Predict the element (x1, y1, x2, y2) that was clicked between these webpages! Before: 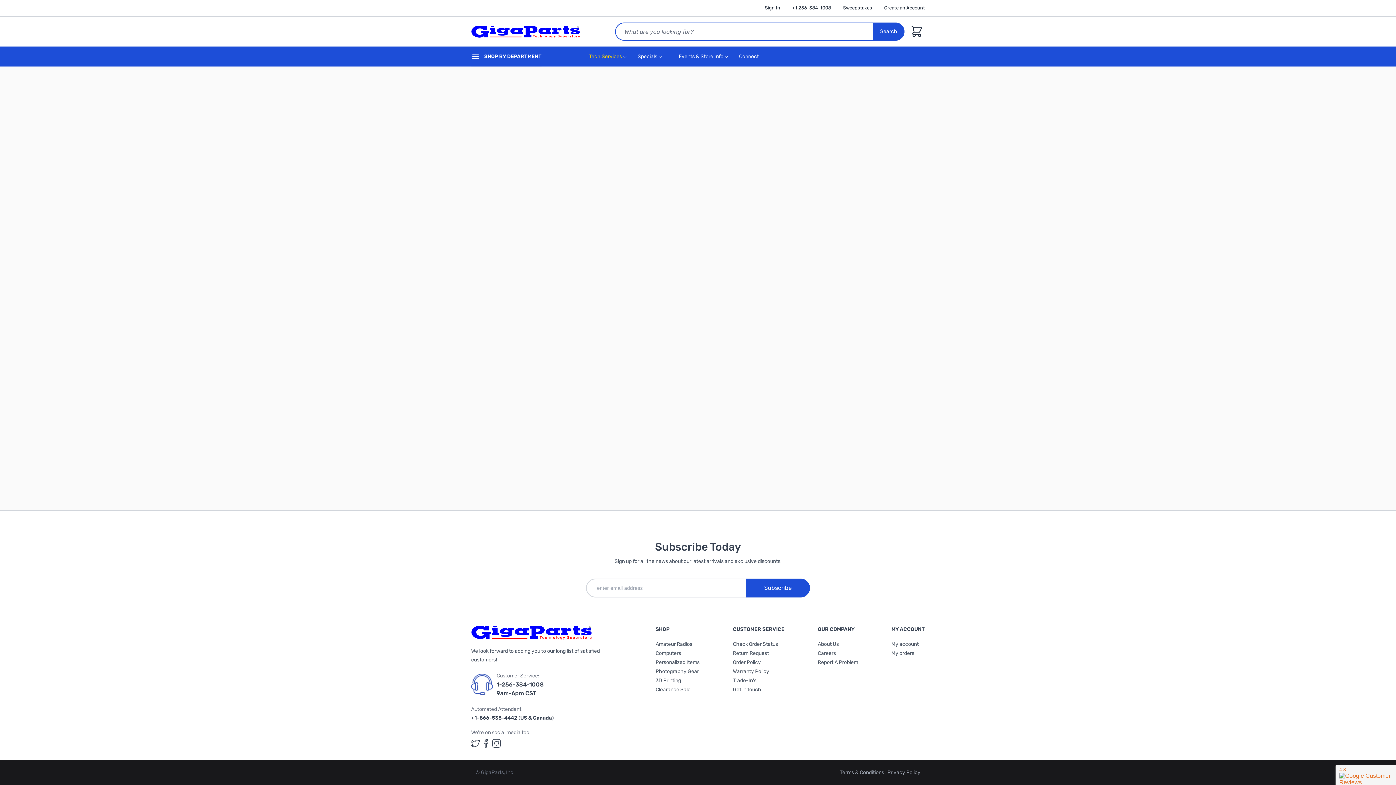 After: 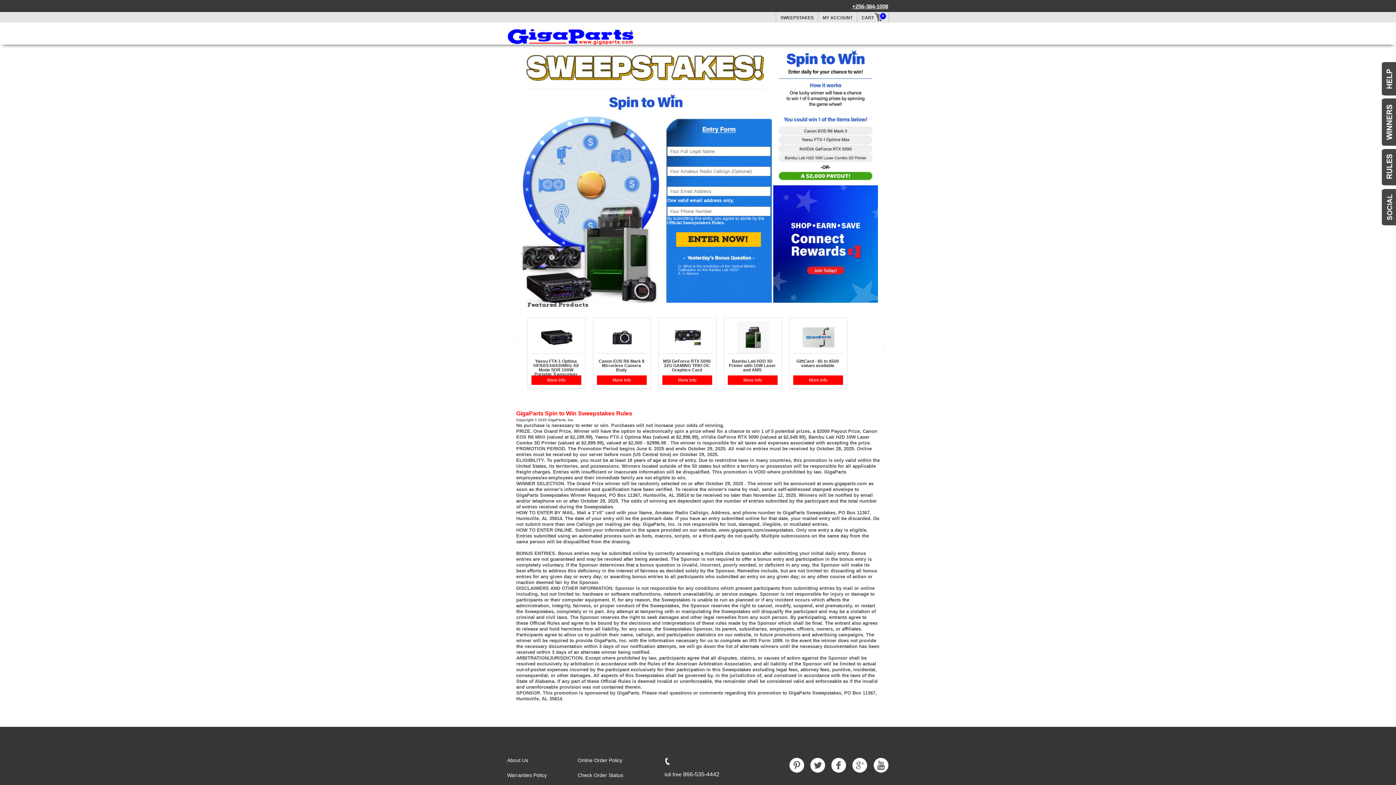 Action: label: Sweepstakes bbox: (837, 4, 878, 11)